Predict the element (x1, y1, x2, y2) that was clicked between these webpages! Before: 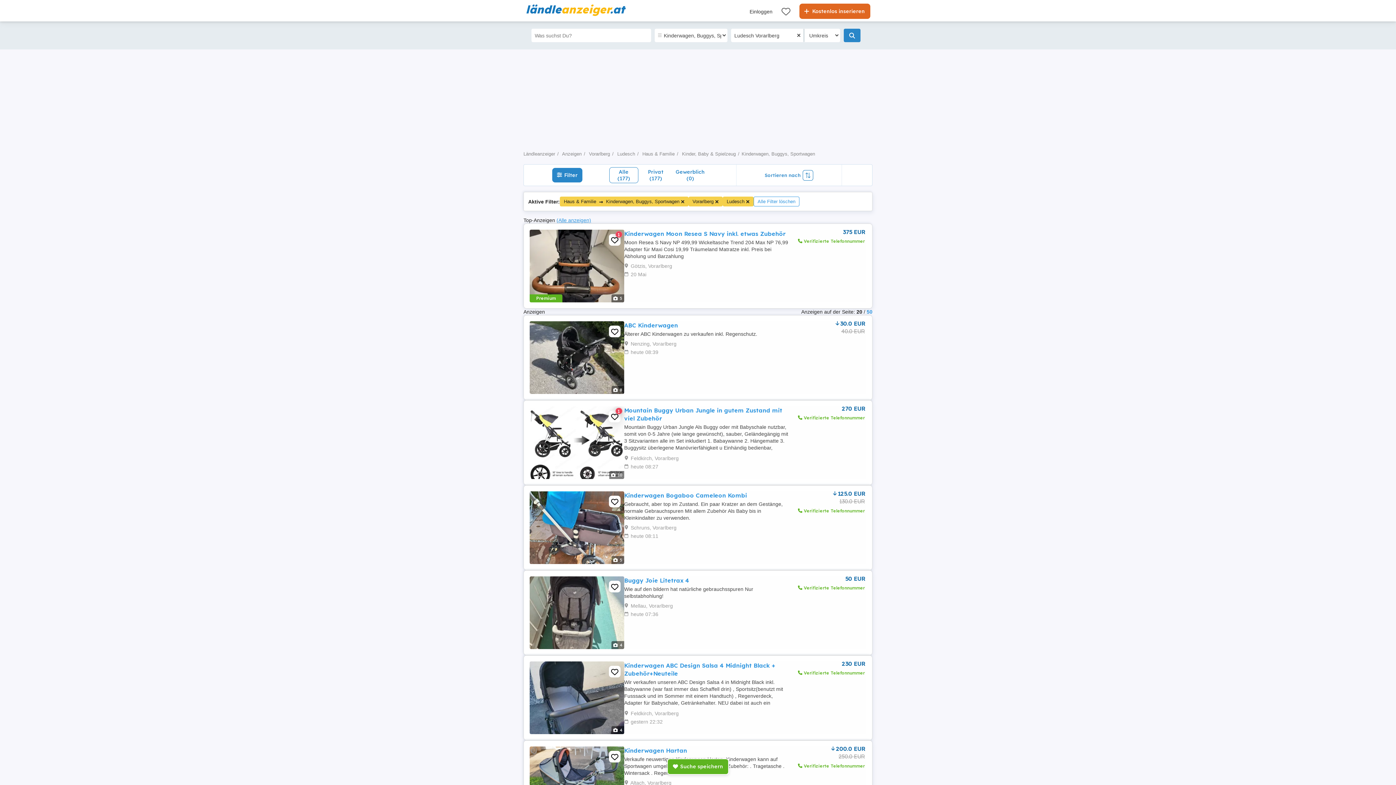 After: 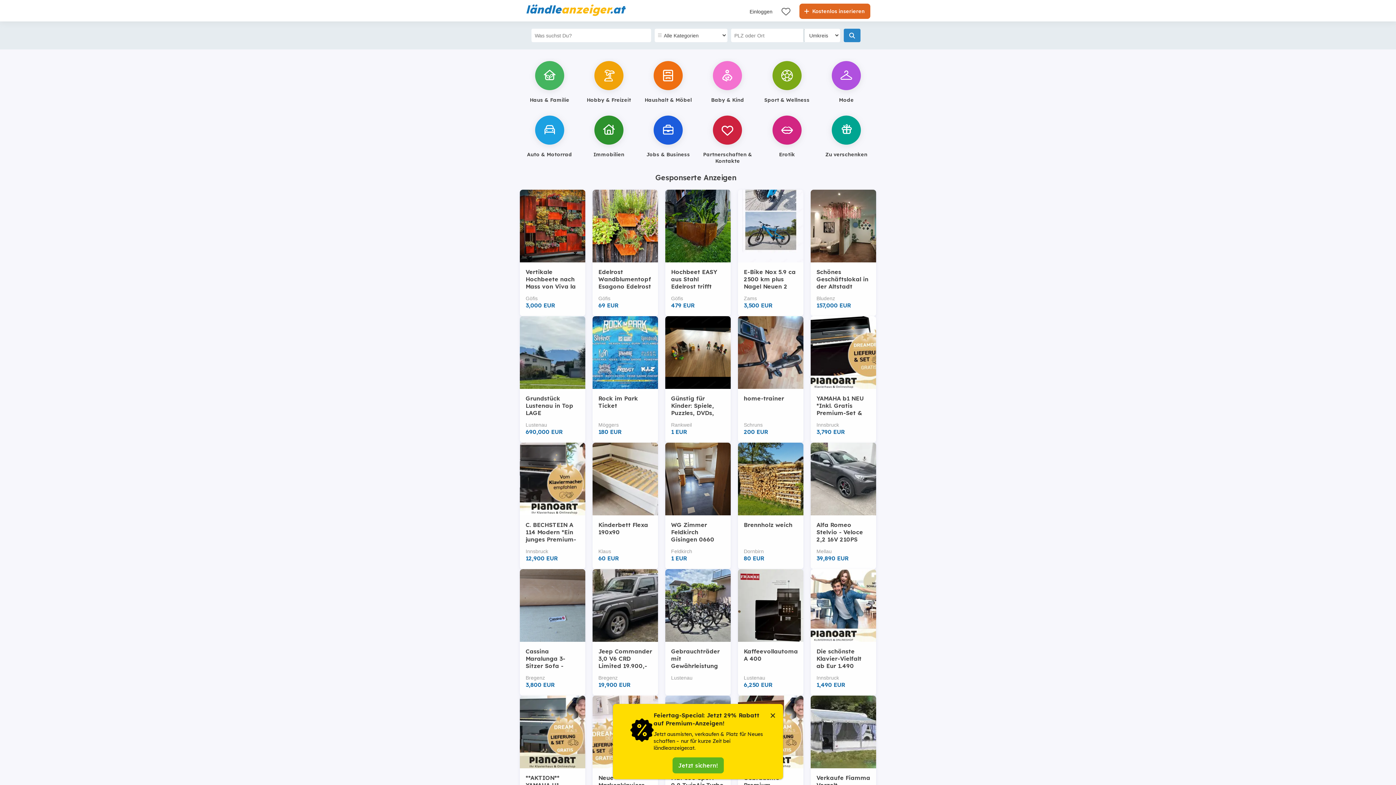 Action: bbox: (523, 151, 555, 156) label: Ländleanzeiger